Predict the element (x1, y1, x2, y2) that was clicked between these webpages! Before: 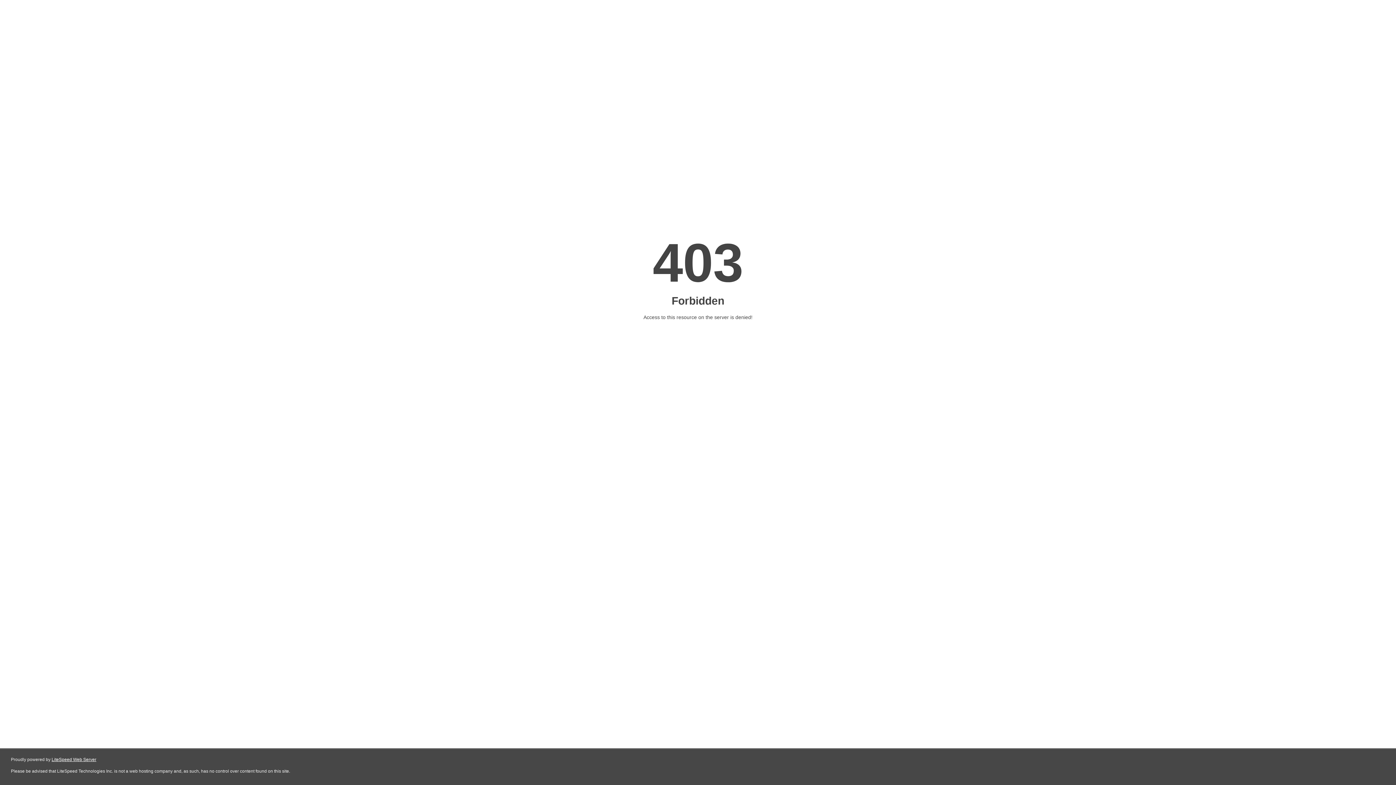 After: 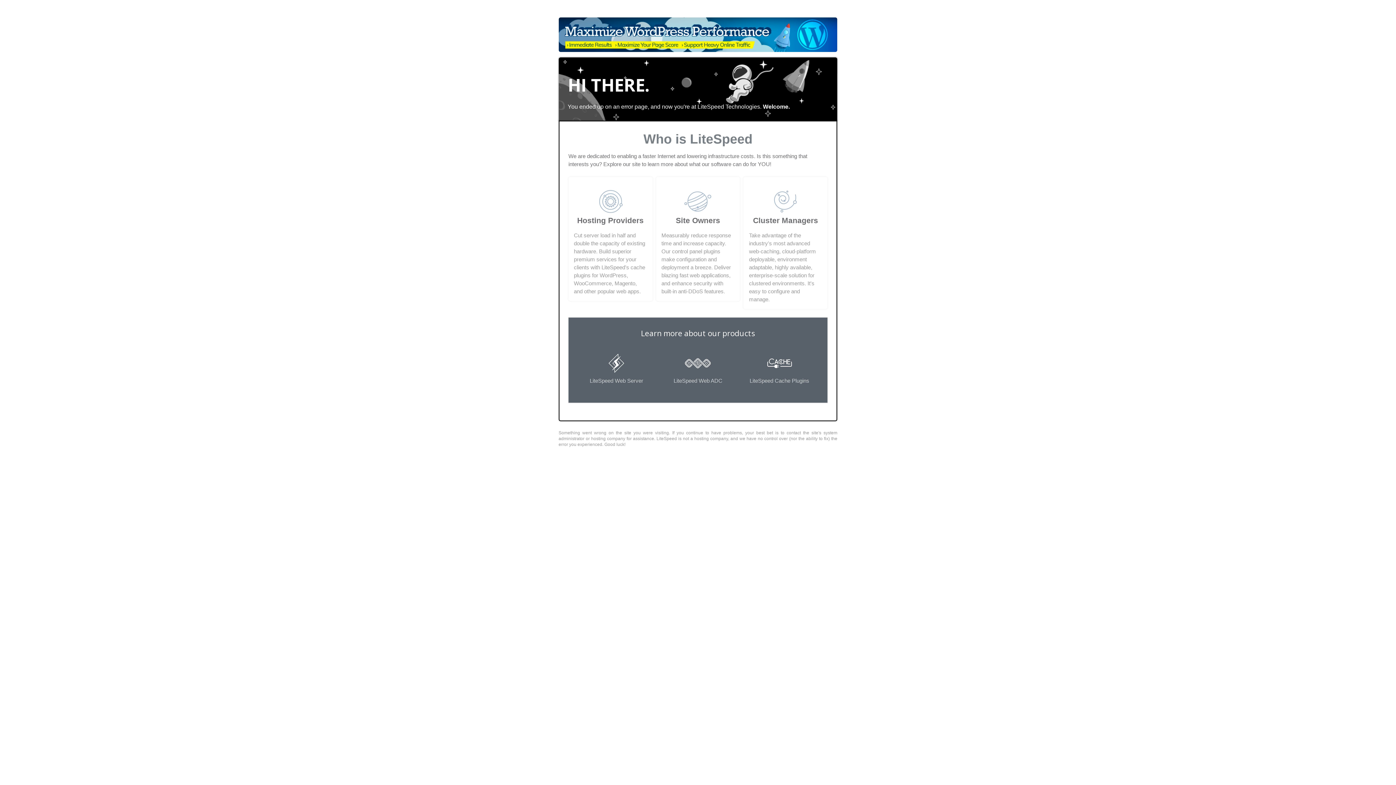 Action: label: LiteSpeed Web Server bbox: (51, 757, 96, 762)